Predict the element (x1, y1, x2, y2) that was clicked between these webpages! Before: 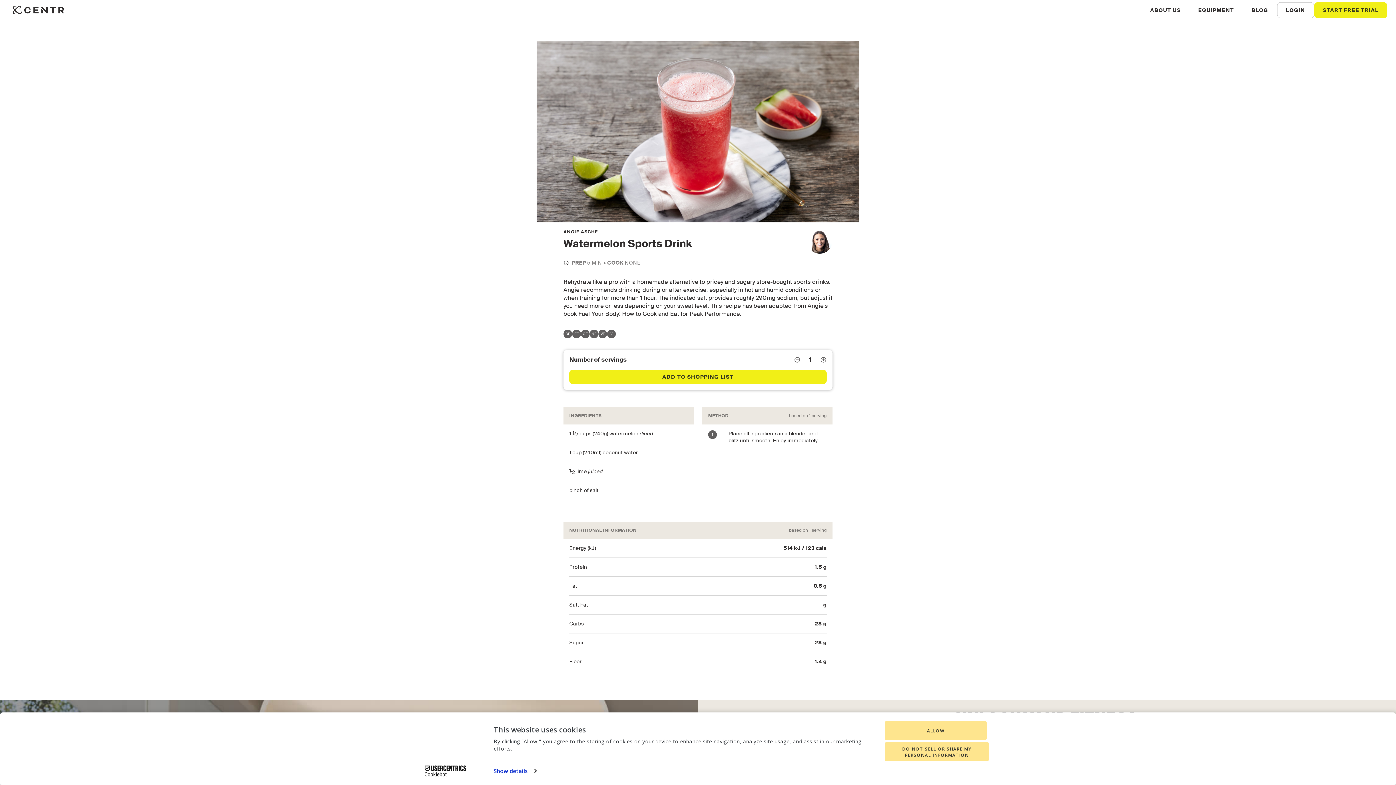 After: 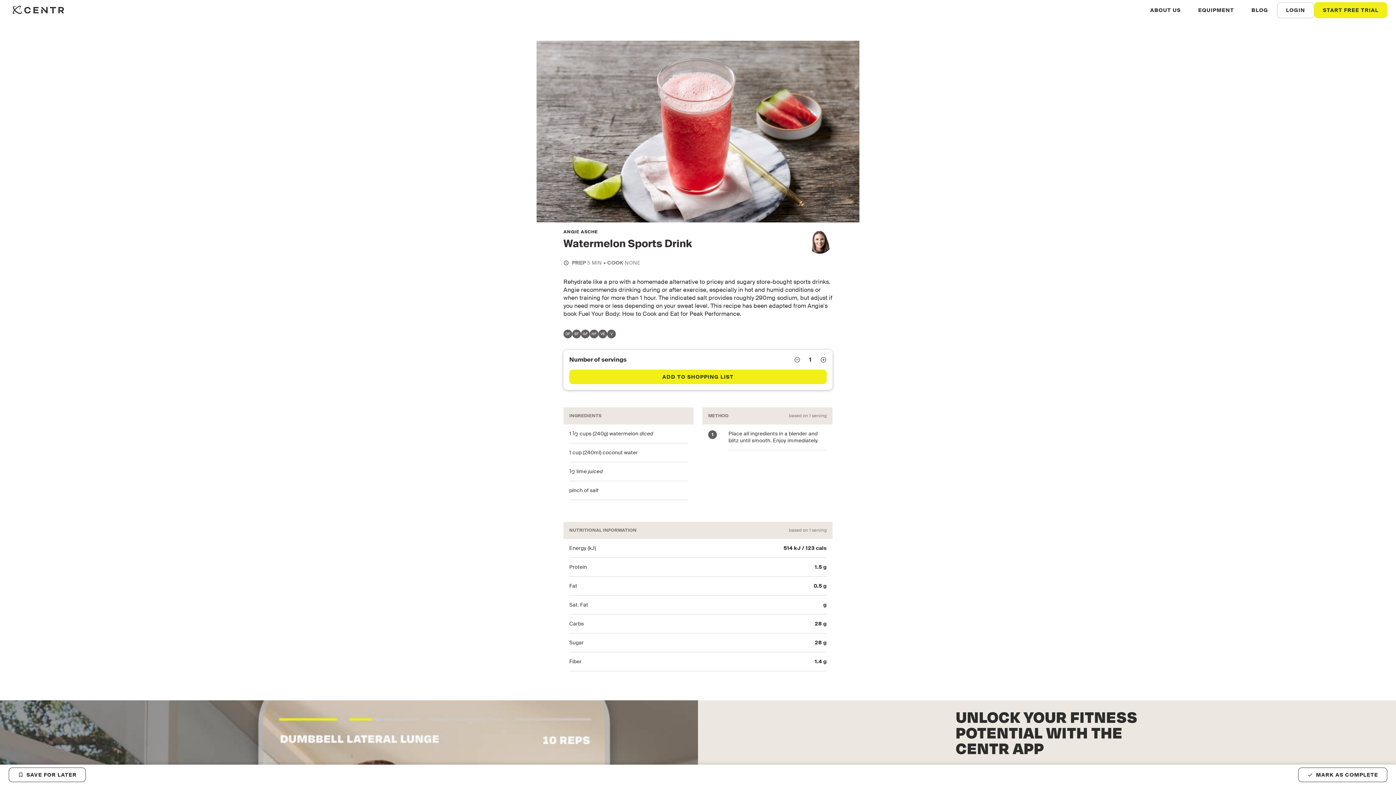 Action: label: DO NOT SELL OR SHARE MY PERSONAL INFORMATION bbox: (885, 742, 989, 761)